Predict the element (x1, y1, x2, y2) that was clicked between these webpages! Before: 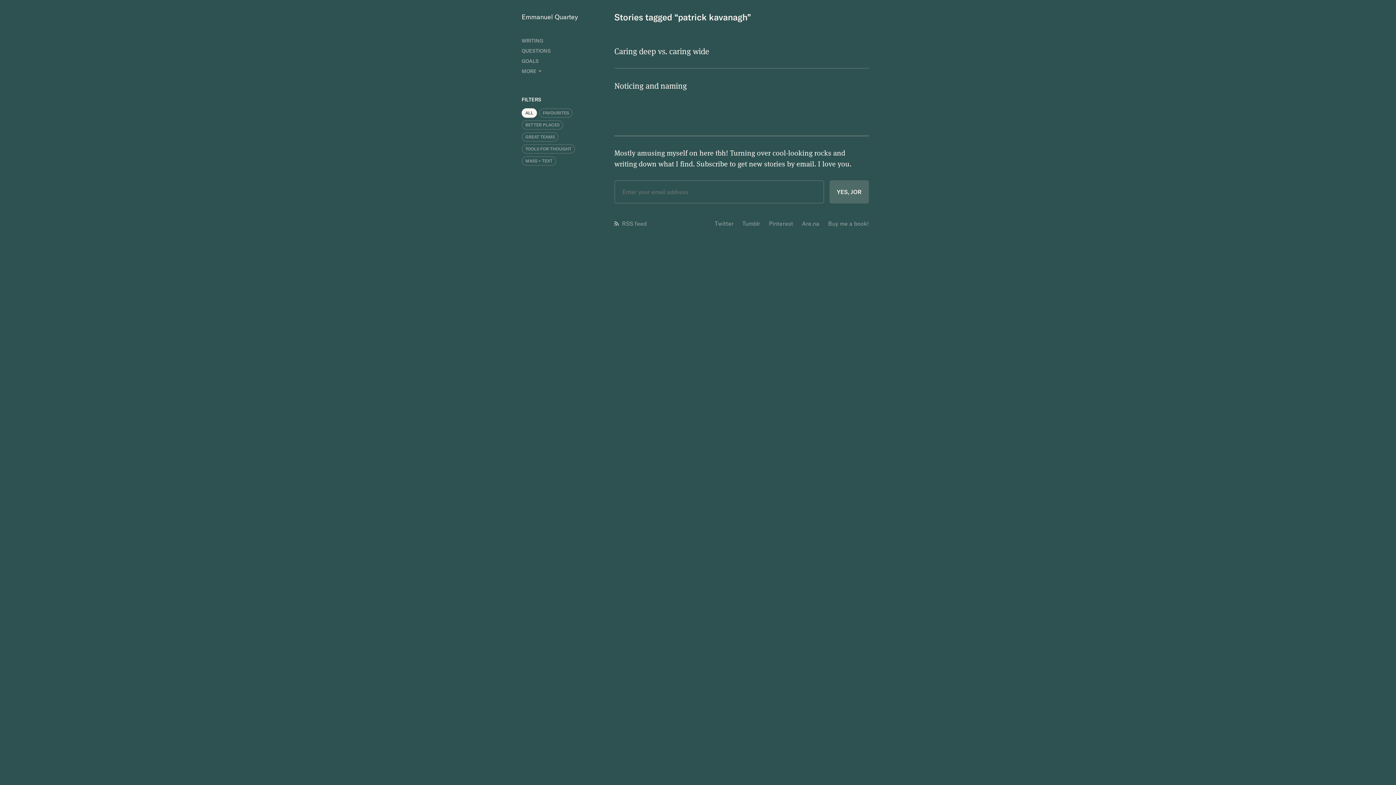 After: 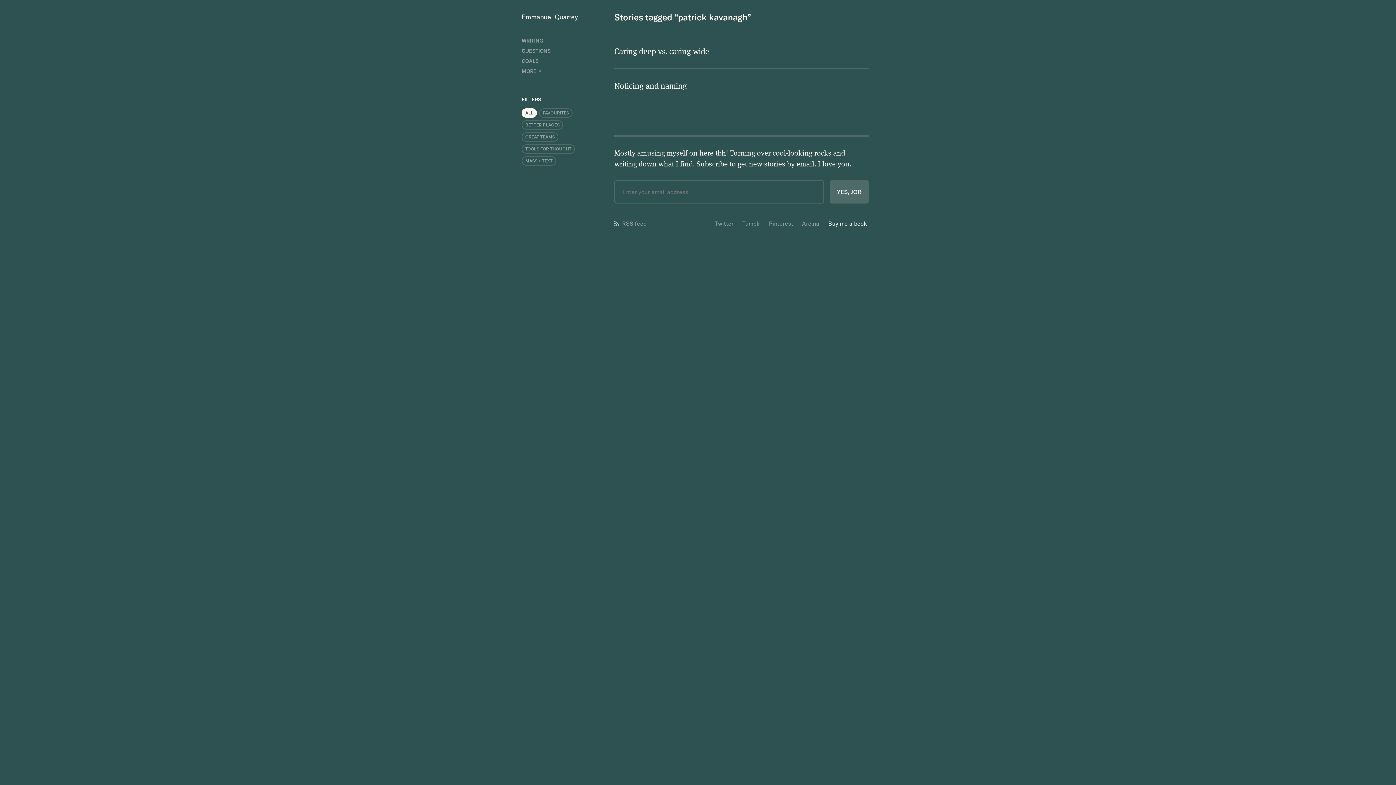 Action: bbox: (828, 220, 869, 227) label: Buy me a book!